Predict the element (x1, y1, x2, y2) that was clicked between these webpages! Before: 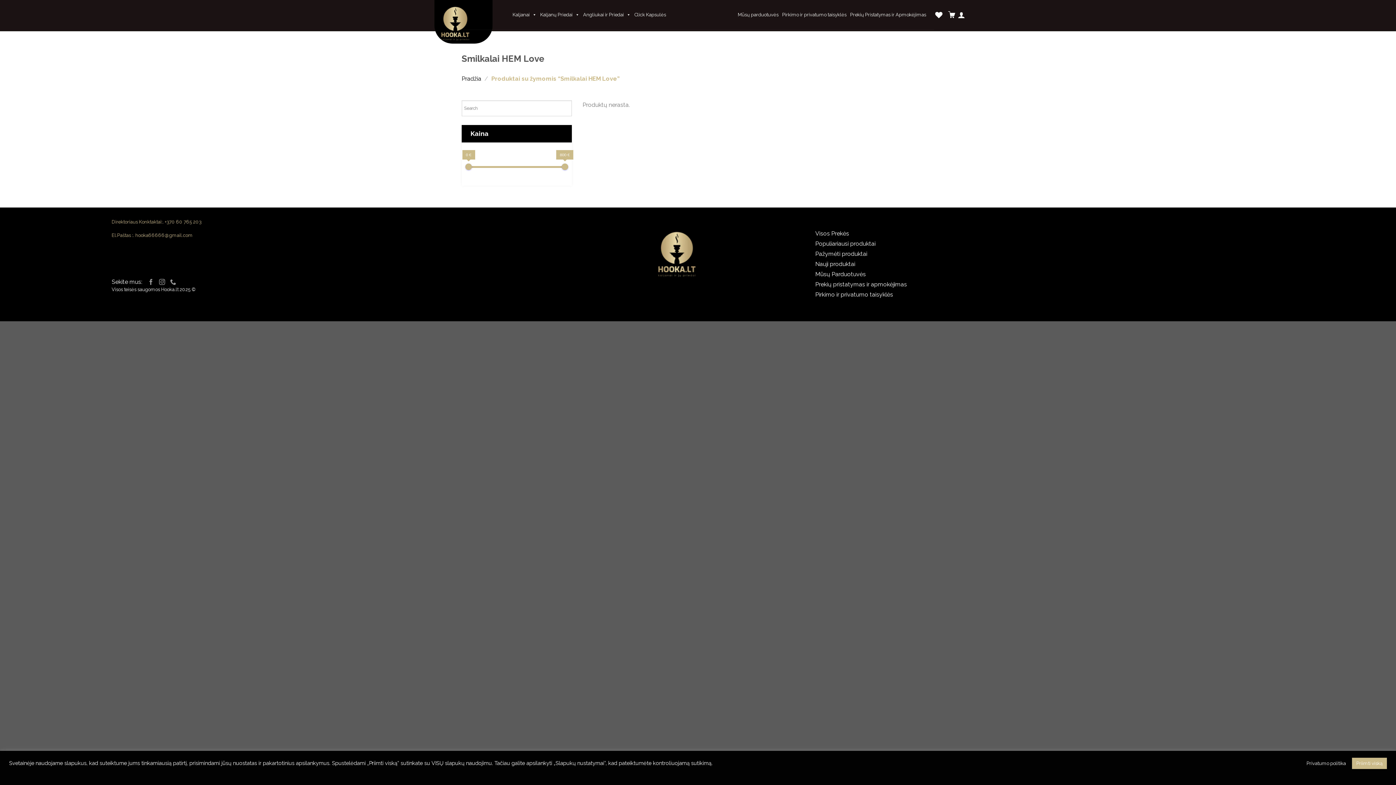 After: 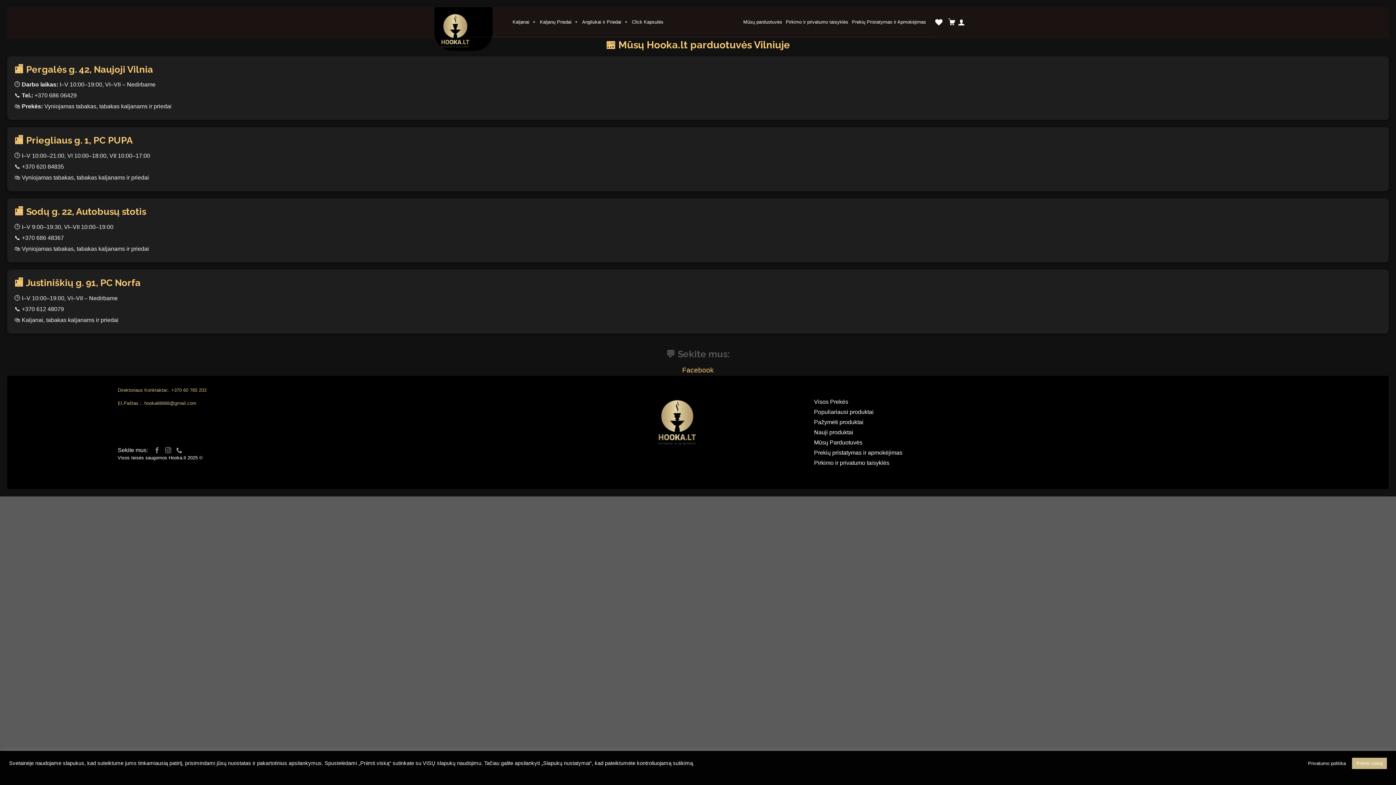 Action: bbox: (736, 7, 780, 22) label: Mūsų parduotuvės